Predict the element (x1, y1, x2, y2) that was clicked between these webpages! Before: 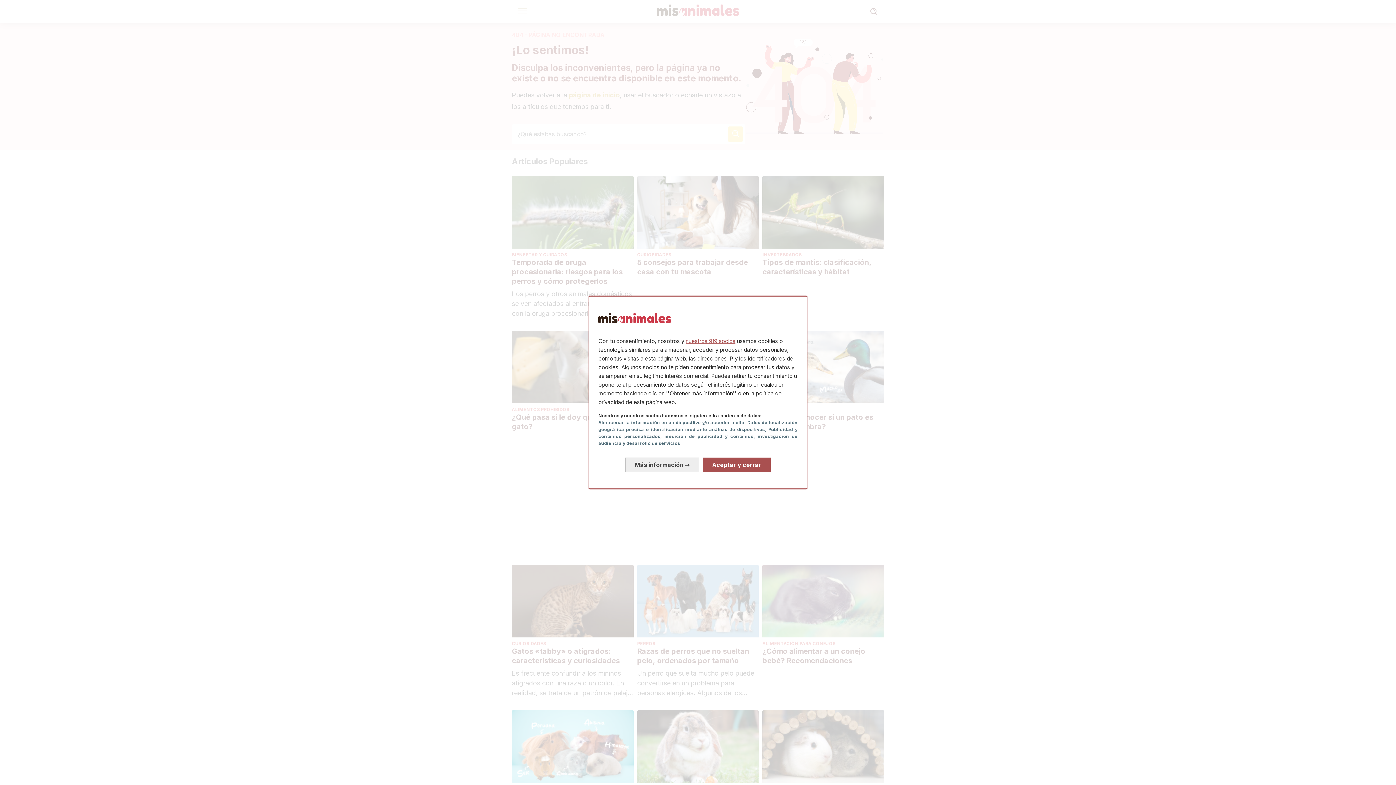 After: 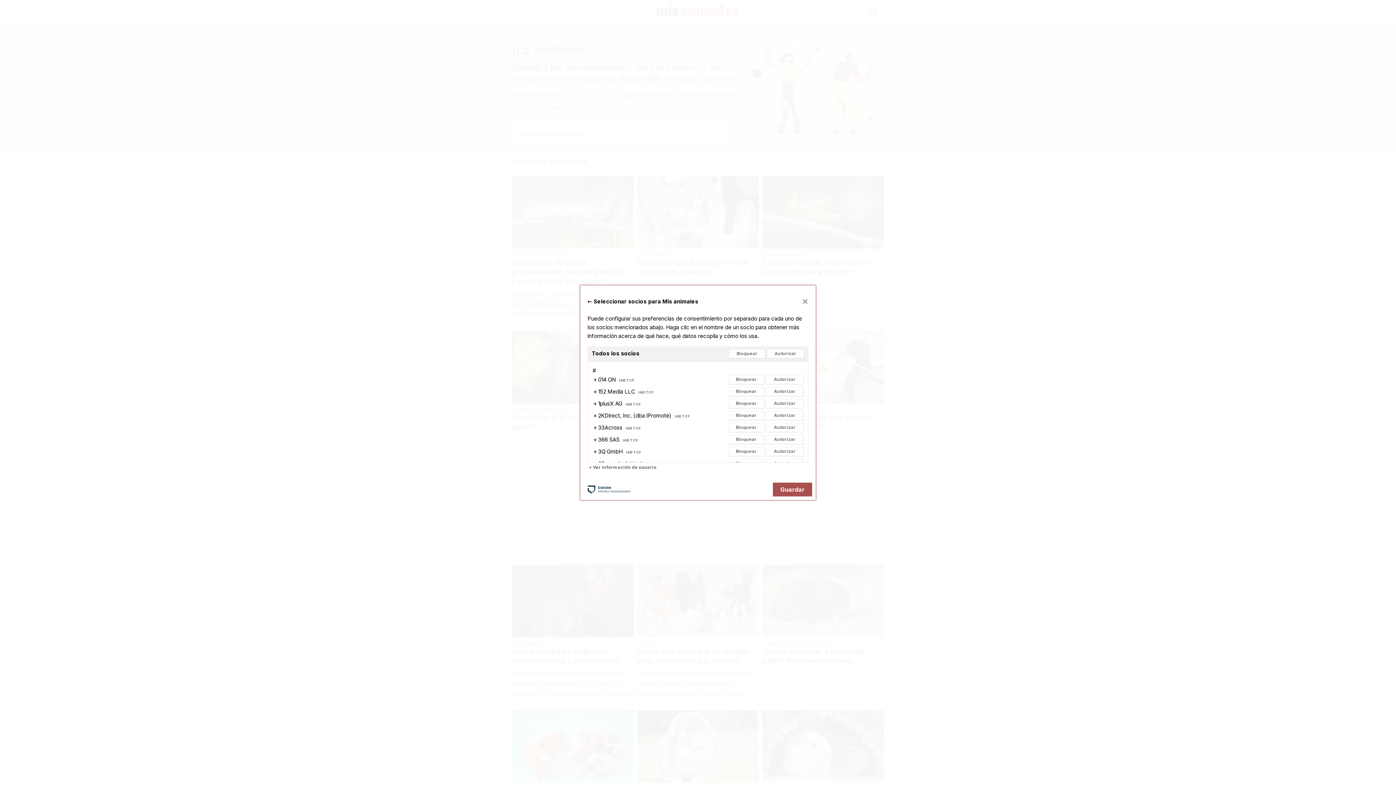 Action: label: nuestros 919 socios bbox: (685, 337, 735, 344)